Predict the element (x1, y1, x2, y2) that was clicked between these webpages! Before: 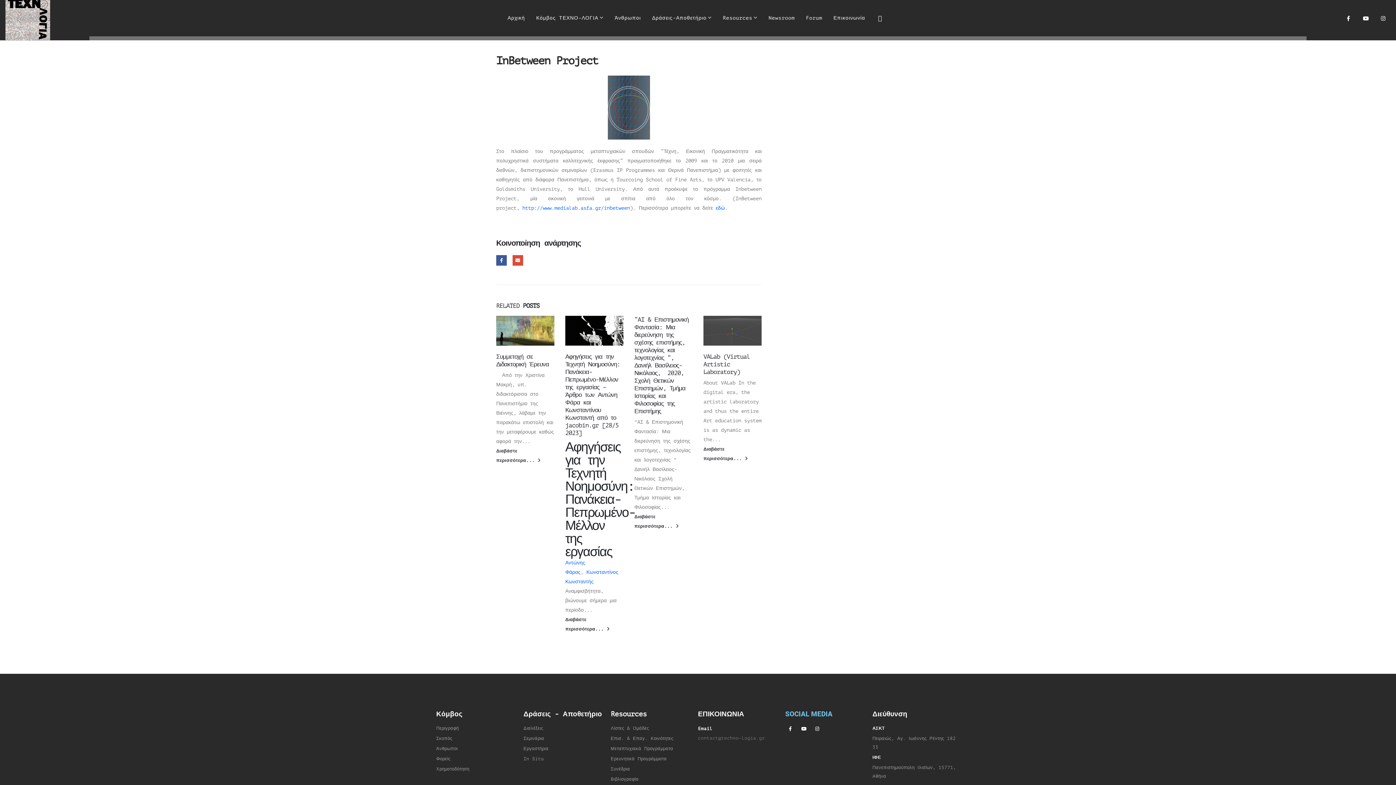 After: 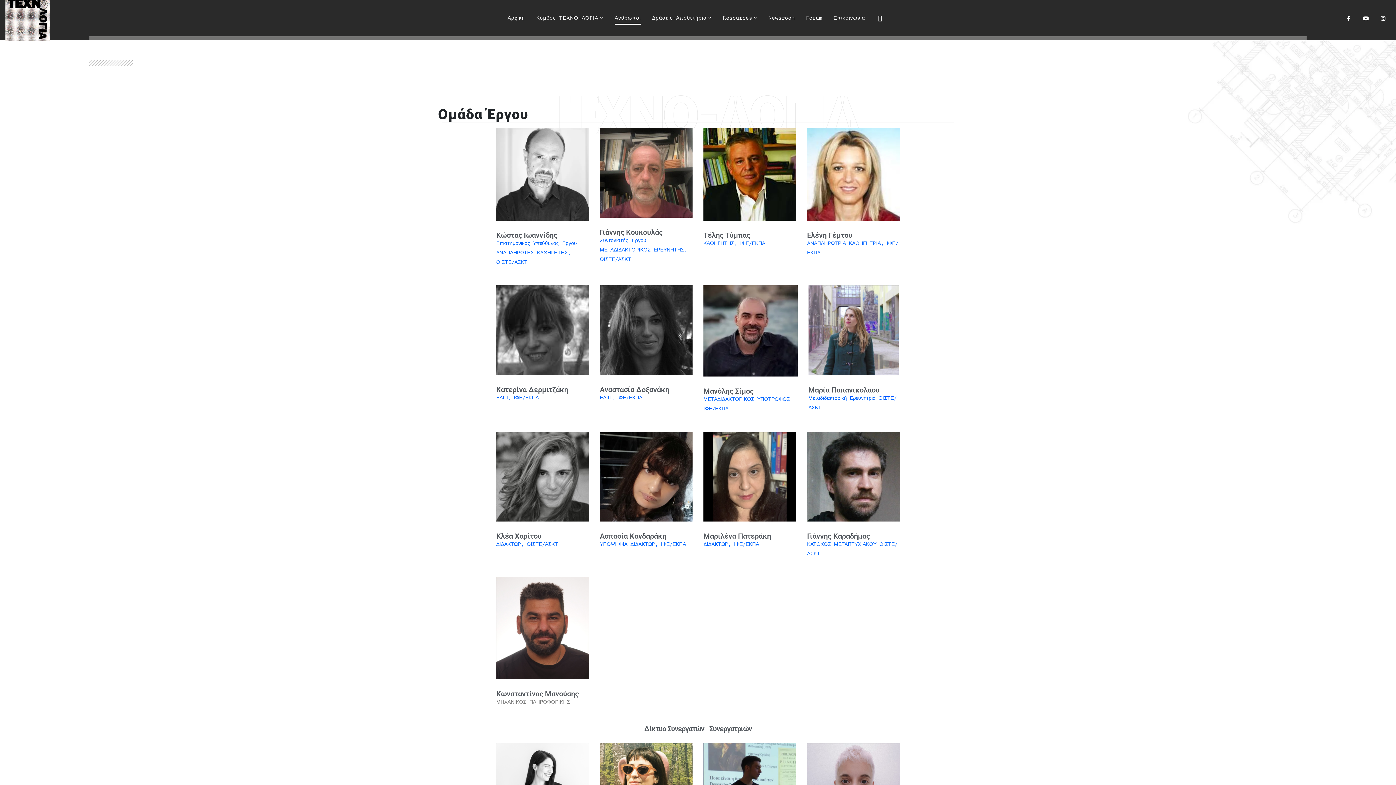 Action: label: Άνθρωποι bbox: (436, 746, 457, 751)